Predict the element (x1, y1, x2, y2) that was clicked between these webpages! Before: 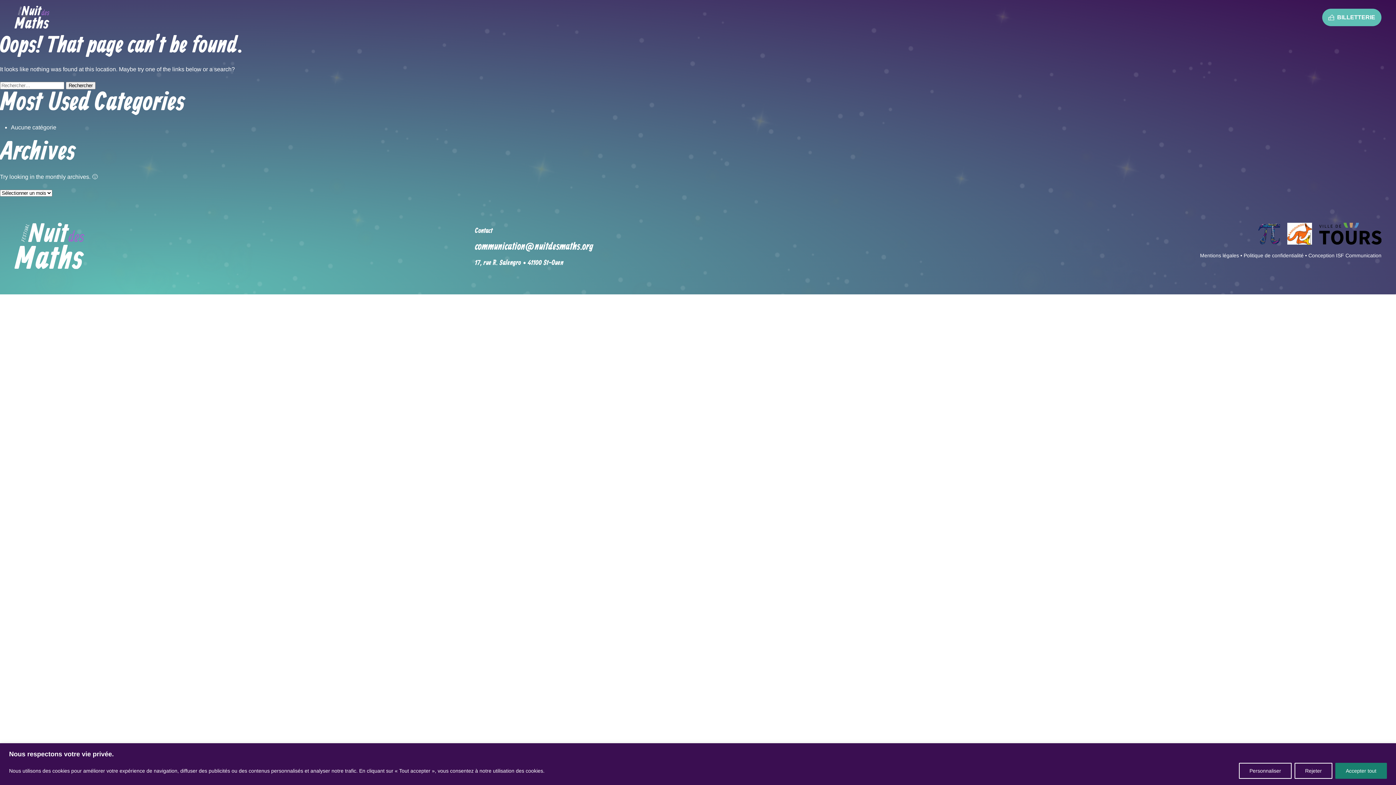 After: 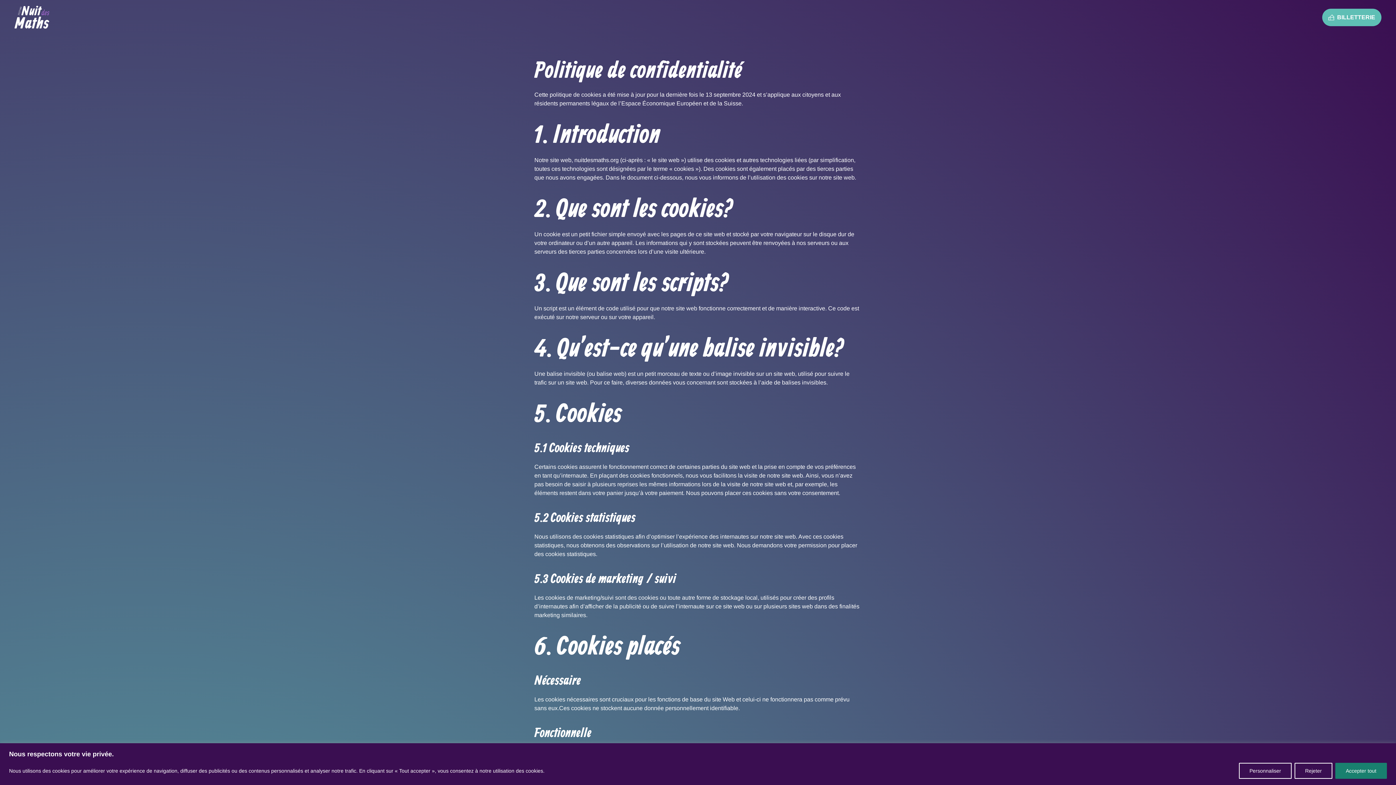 Action: label: Politique de confidentialité bbox: (1243, 252, 1303, 259)